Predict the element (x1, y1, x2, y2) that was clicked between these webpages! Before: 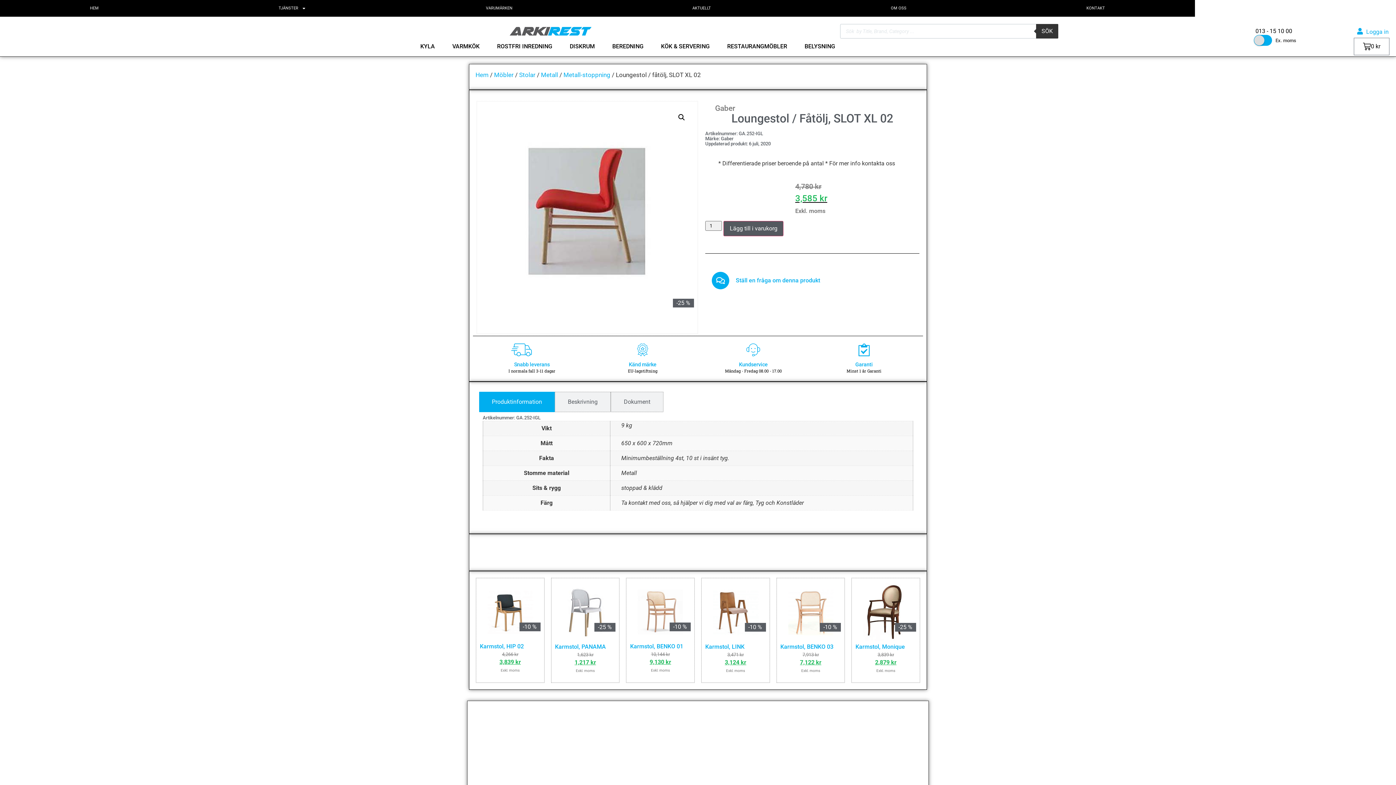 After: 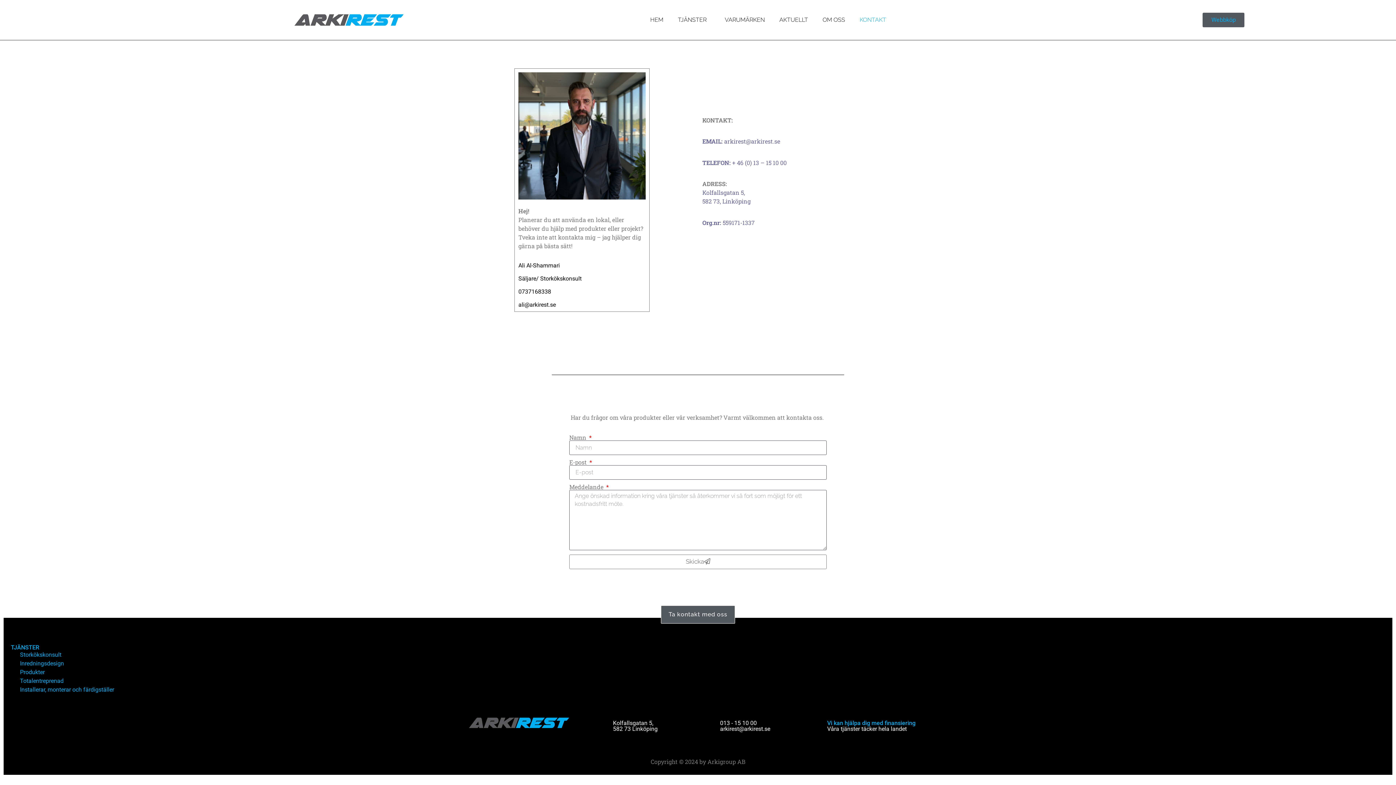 Action: label: KONTAKT bbox: (996, 0, 1195, 16)